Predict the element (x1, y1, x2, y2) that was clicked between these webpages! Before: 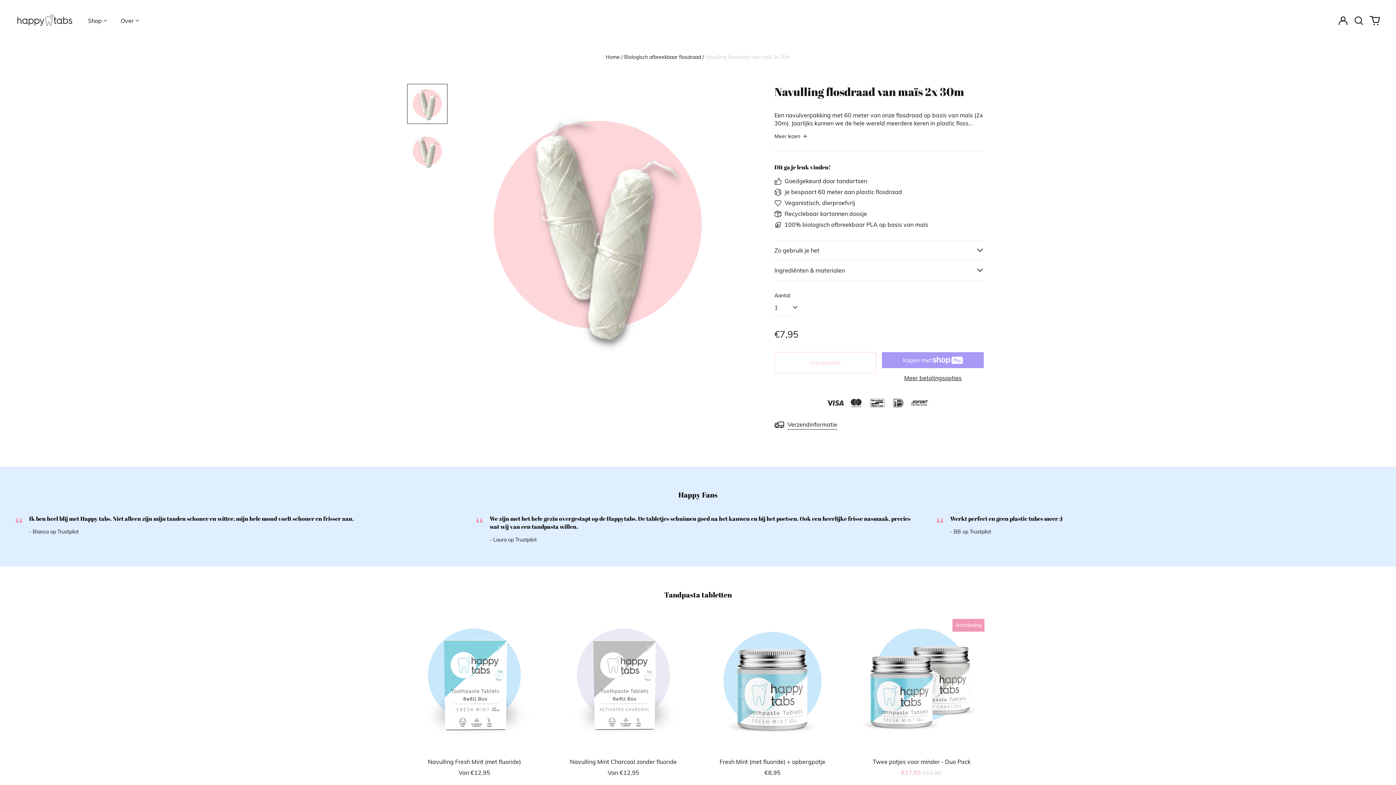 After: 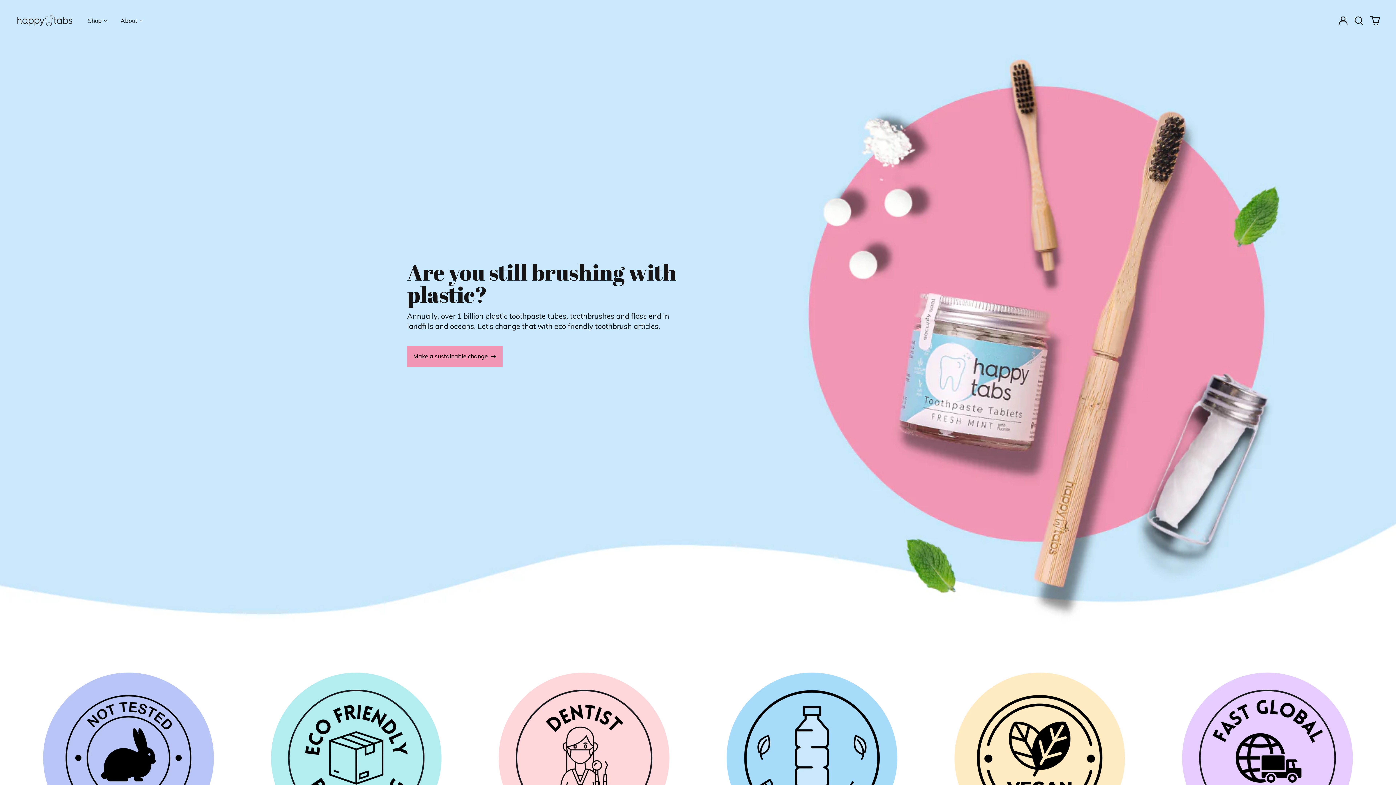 Action: bbox: (605, 53, 620, 60) label: Home